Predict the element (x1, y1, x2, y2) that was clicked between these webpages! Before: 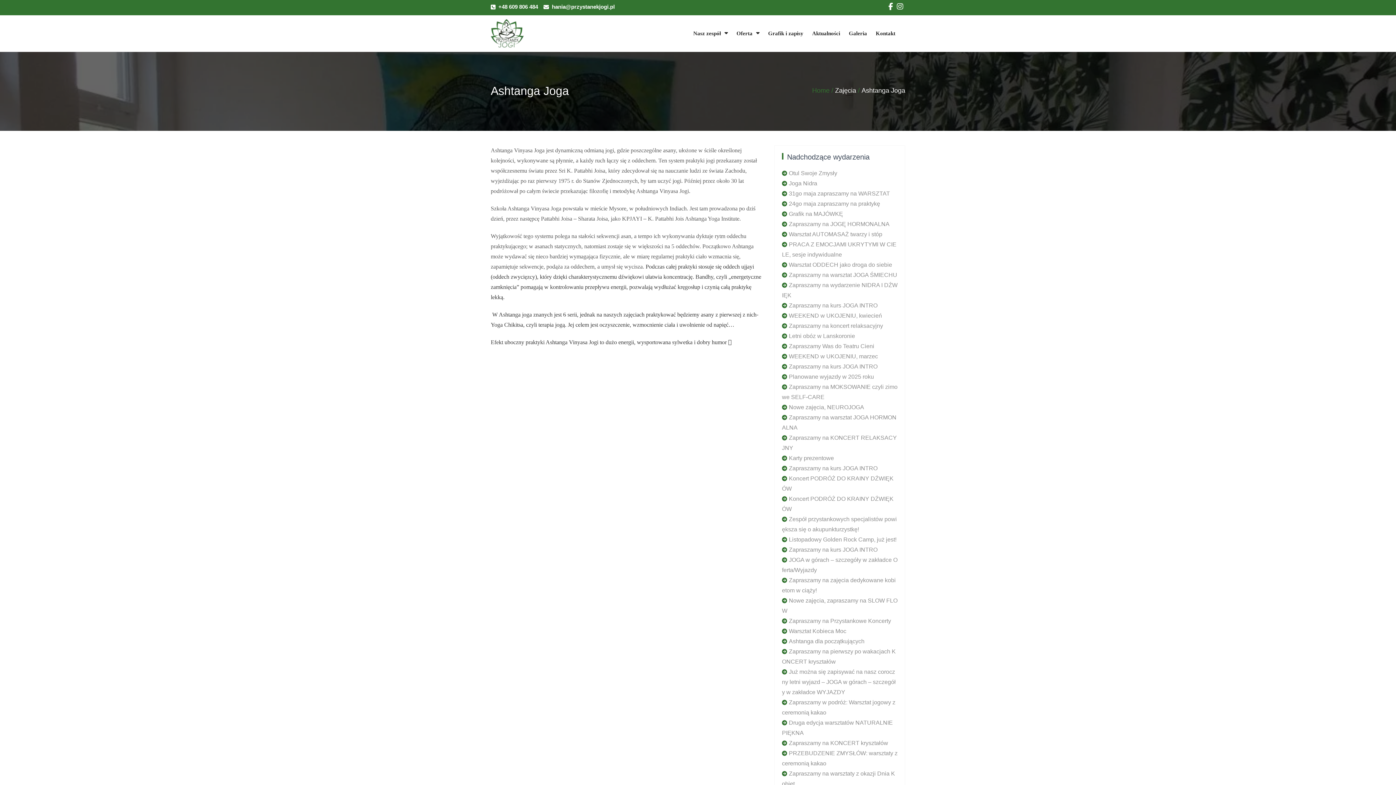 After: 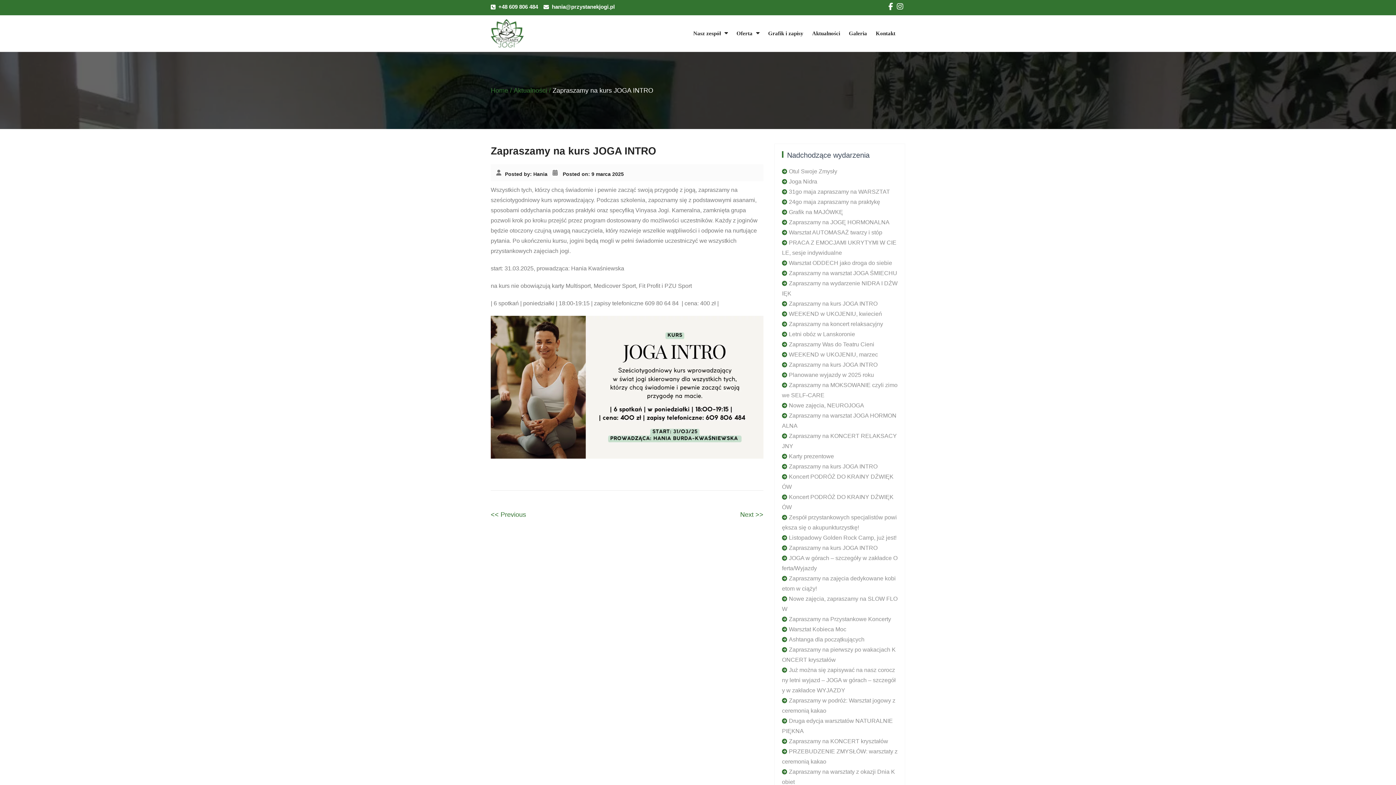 Action: label: Zapraszamy na kurs JOGA INTRO bbox: (789, 302, 877, 308)